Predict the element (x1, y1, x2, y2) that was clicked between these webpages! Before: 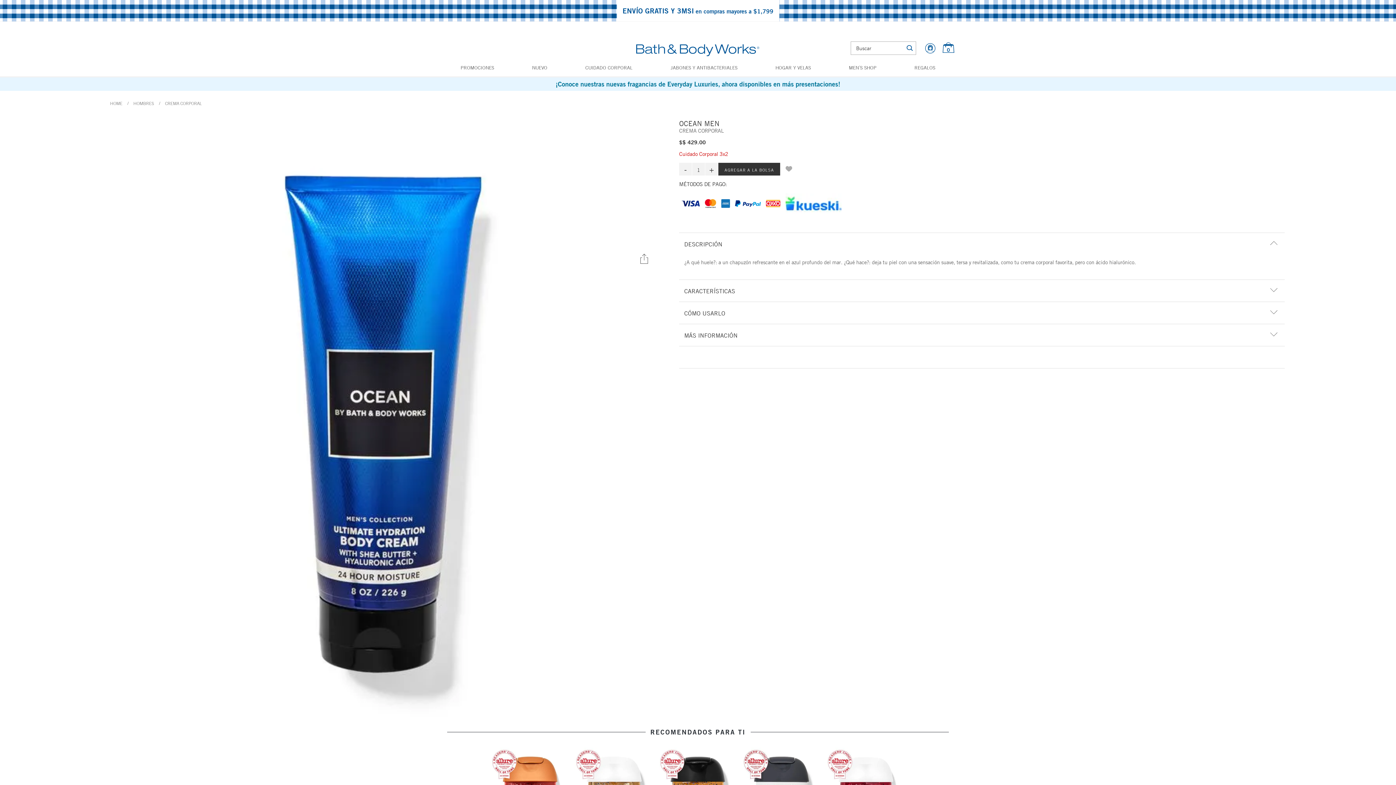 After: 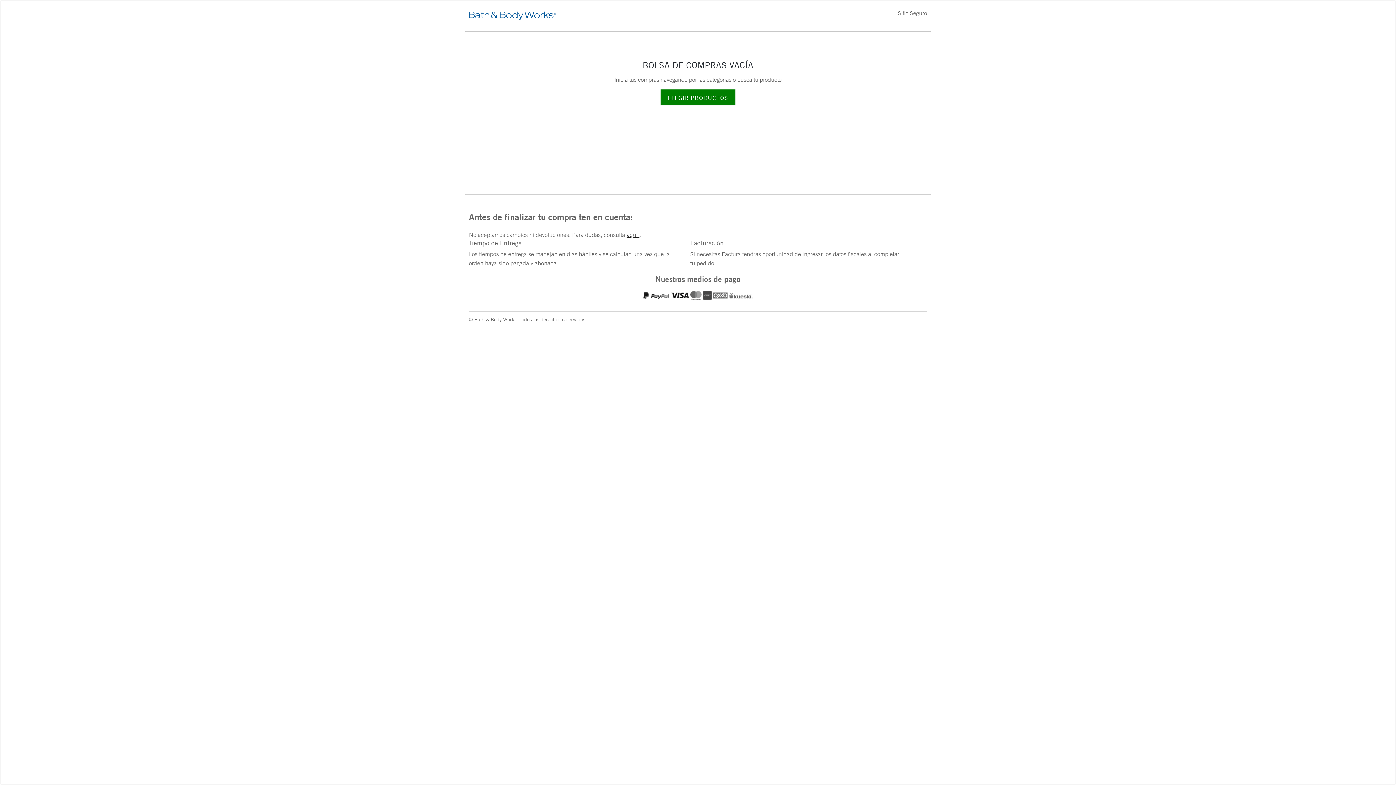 Action: bbox: (942, 41, 954, 53) label: 0